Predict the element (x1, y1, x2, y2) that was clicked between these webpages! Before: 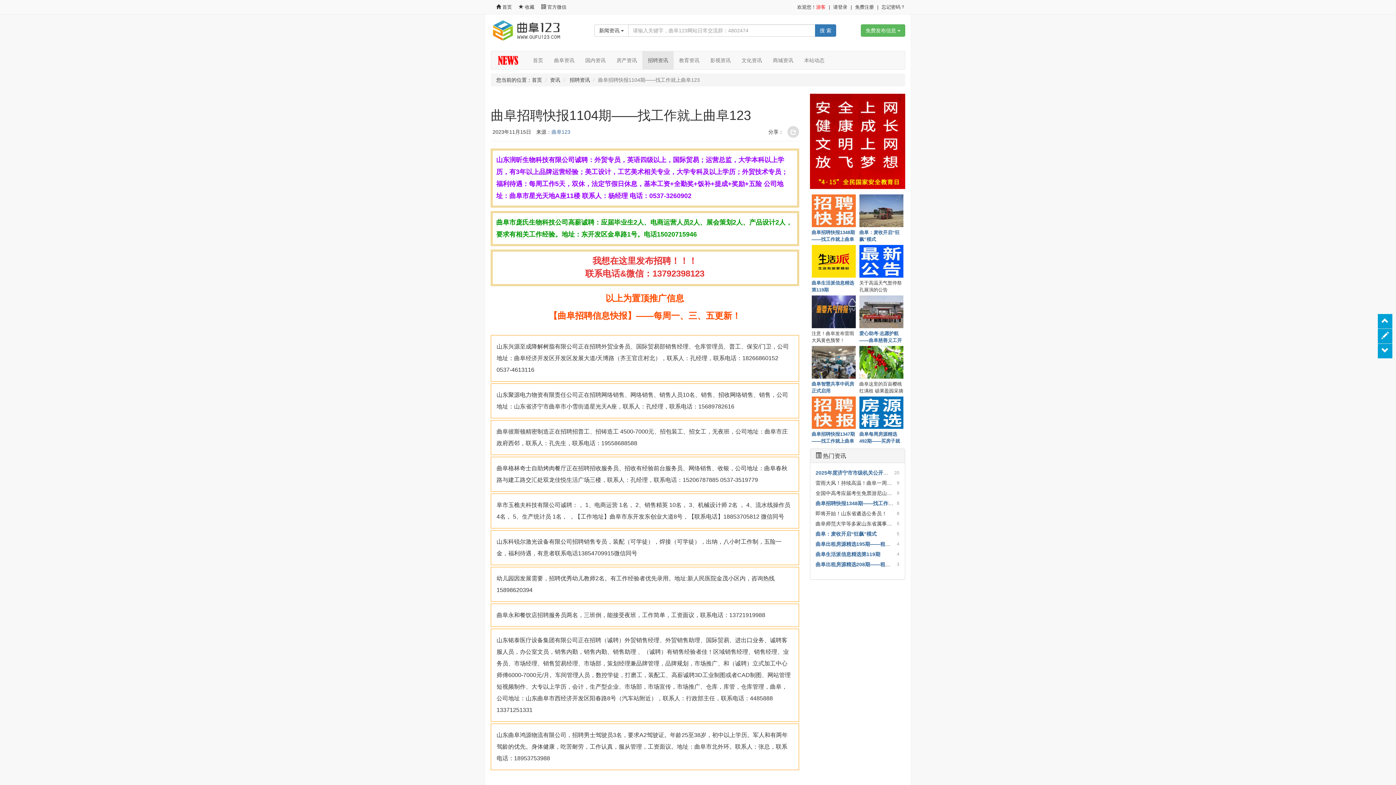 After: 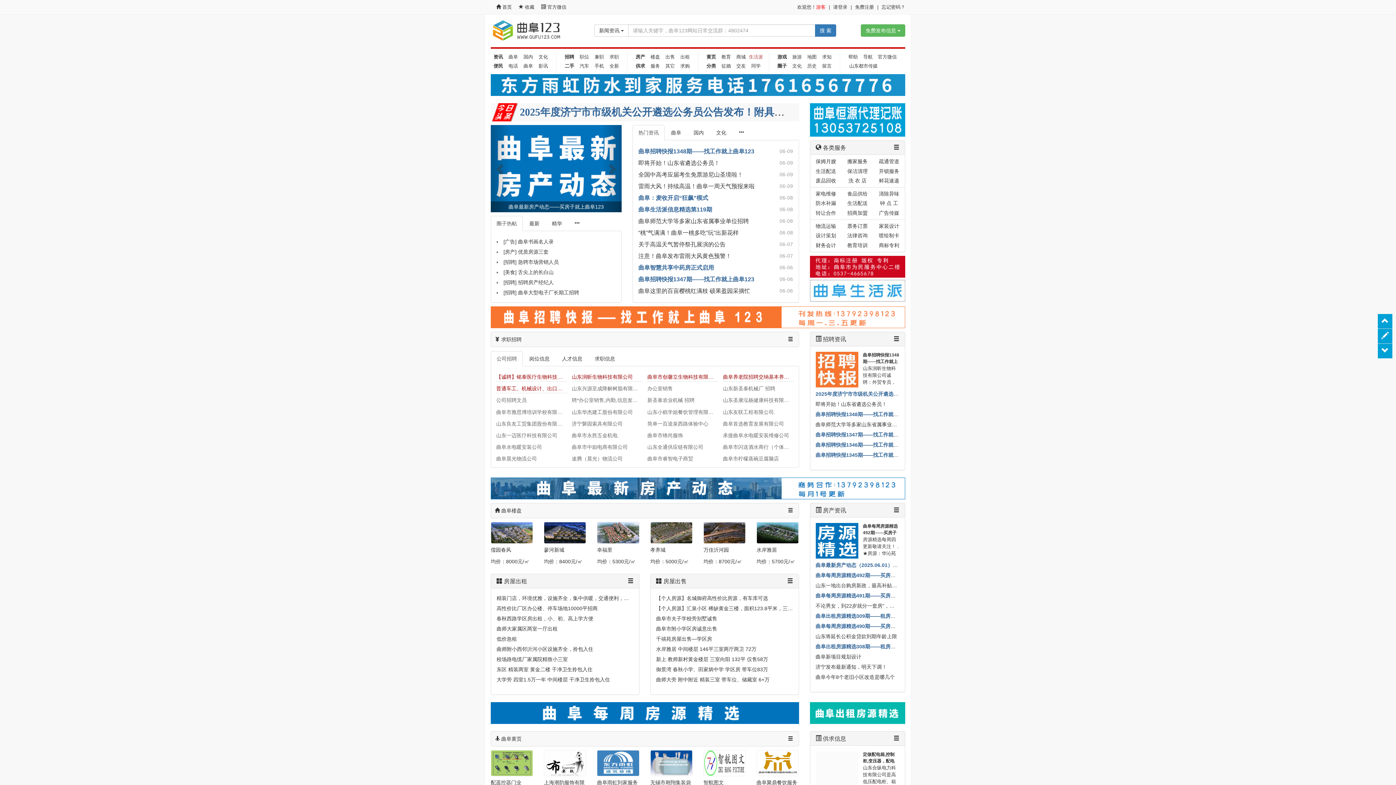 Action: label: 首页 bbox: (532, 77, 542, 82)